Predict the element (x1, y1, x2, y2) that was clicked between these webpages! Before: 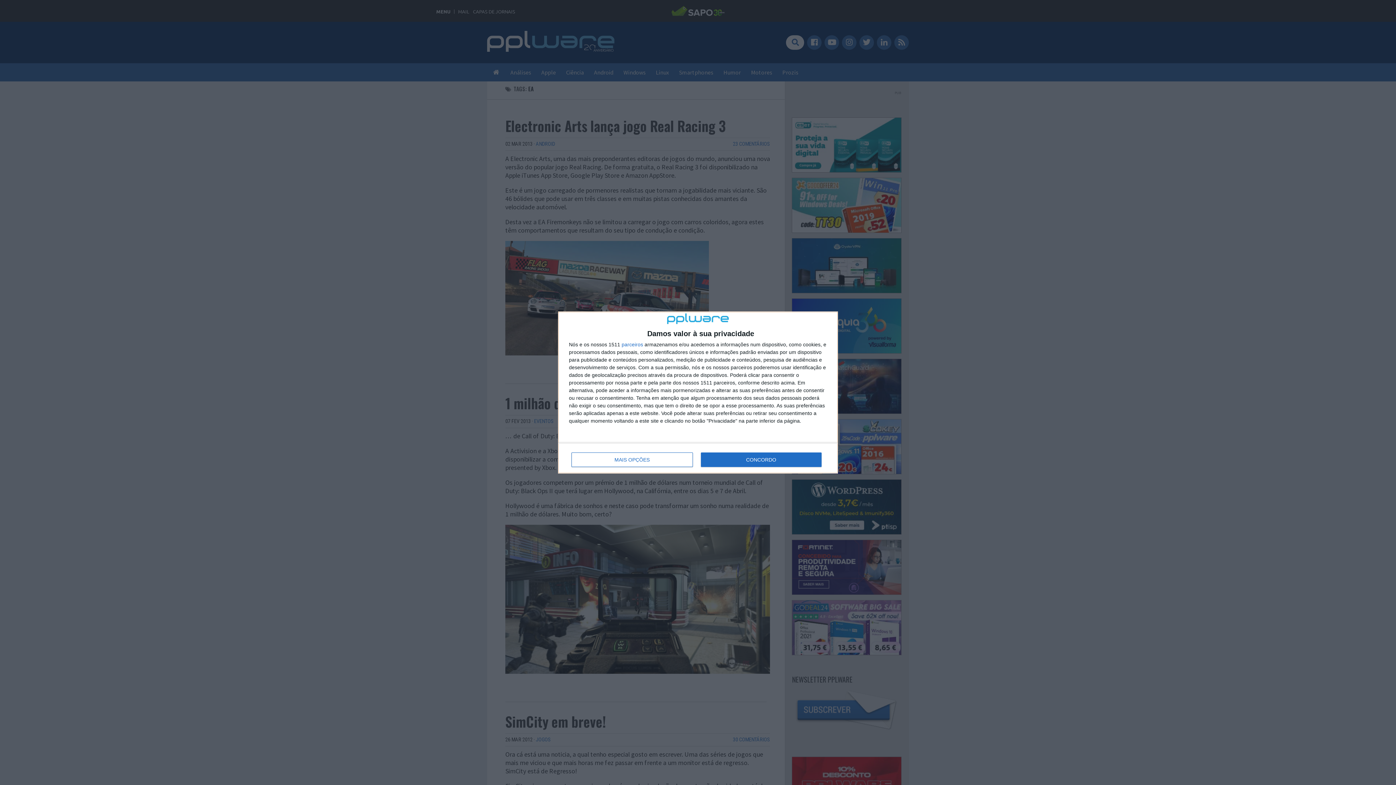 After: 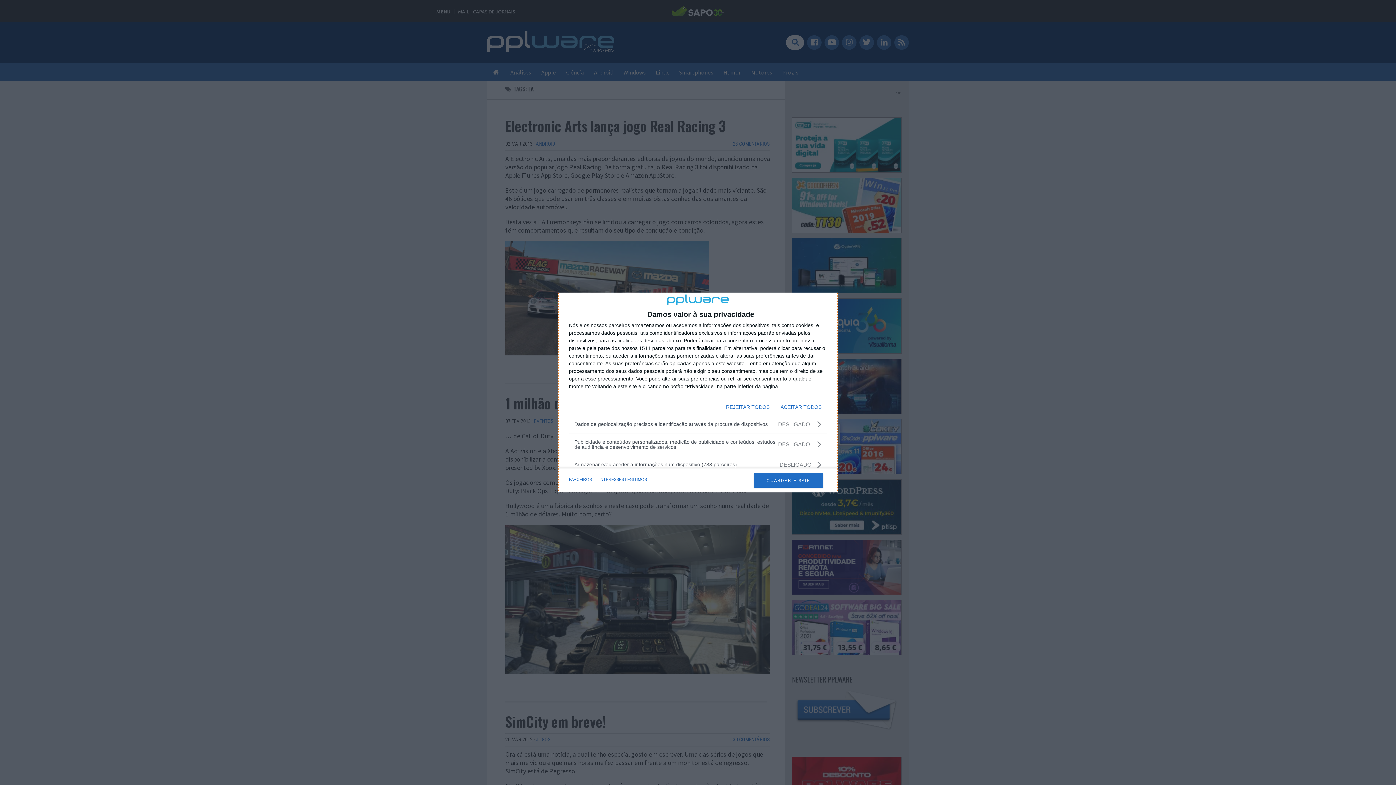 Action: label: MAIS OPÇÕES bbox: (571, 452, 692, 467)